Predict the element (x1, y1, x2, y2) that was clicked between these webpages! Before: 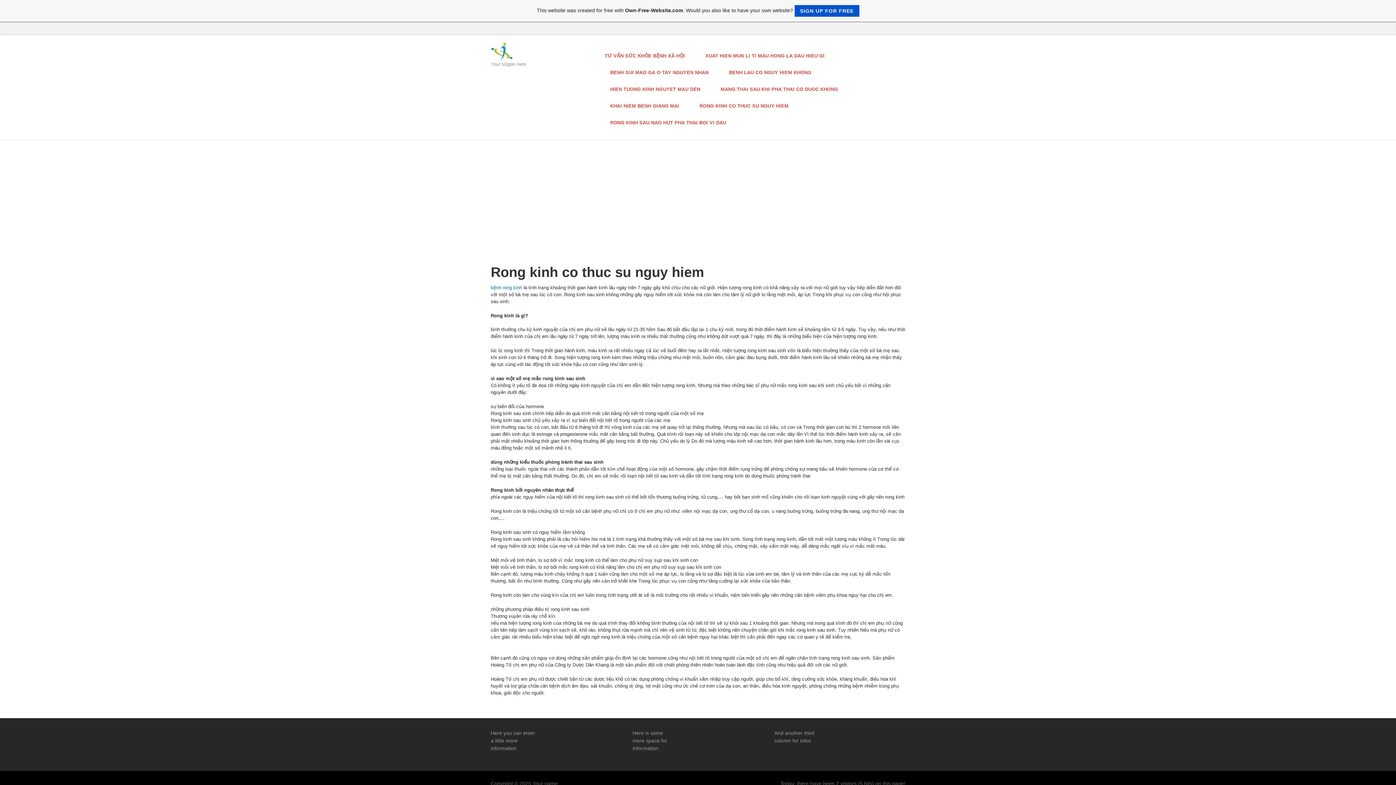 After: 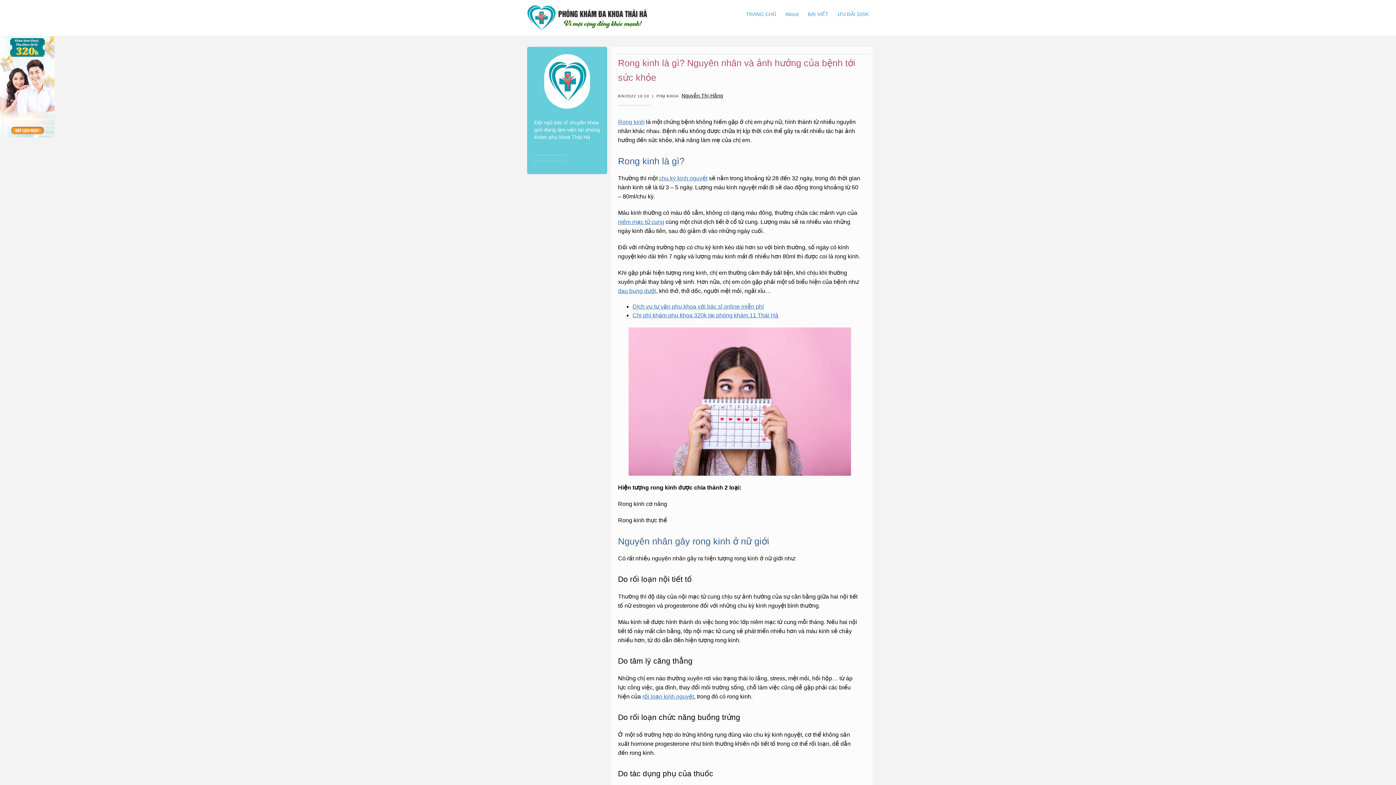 Action: bbox: (490, 285, 522, 290) label: bệnh rong kinh